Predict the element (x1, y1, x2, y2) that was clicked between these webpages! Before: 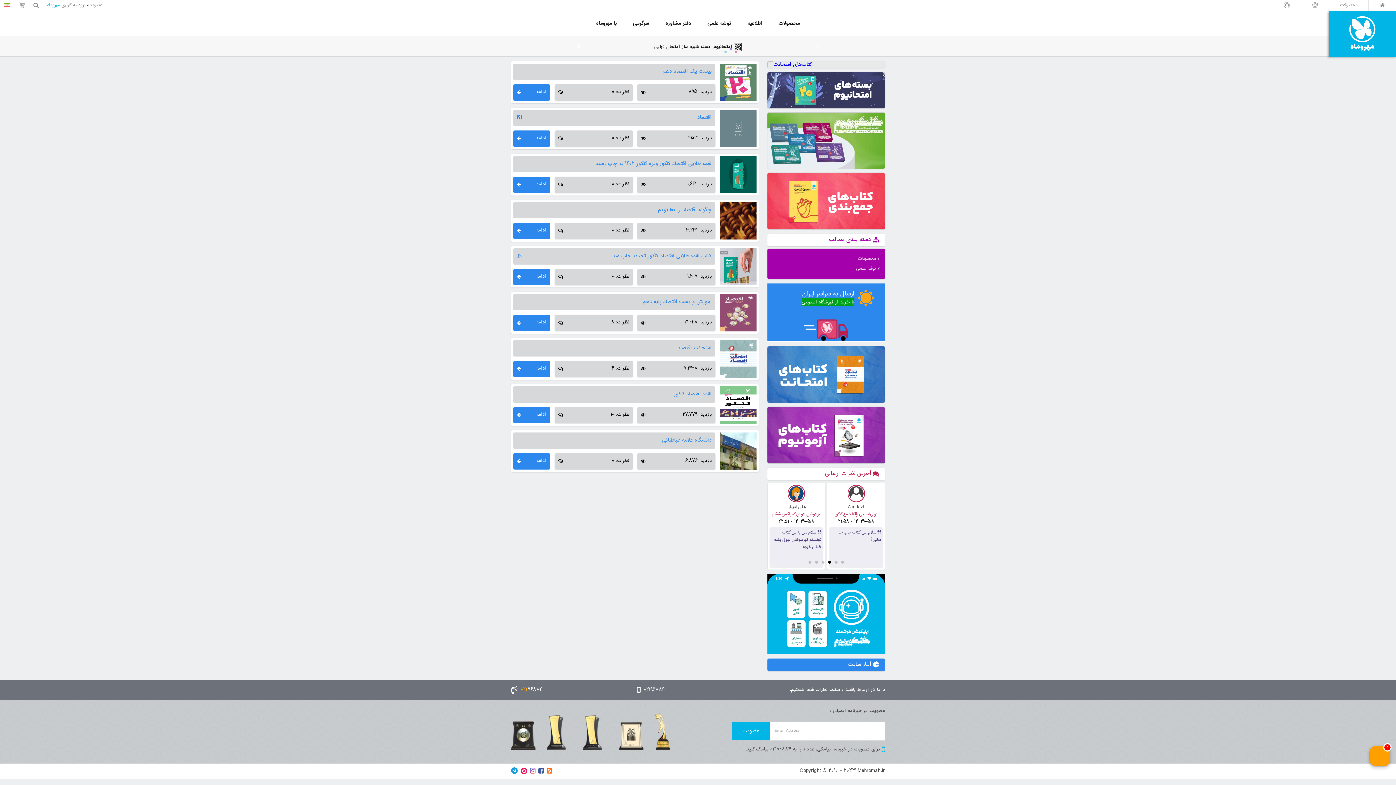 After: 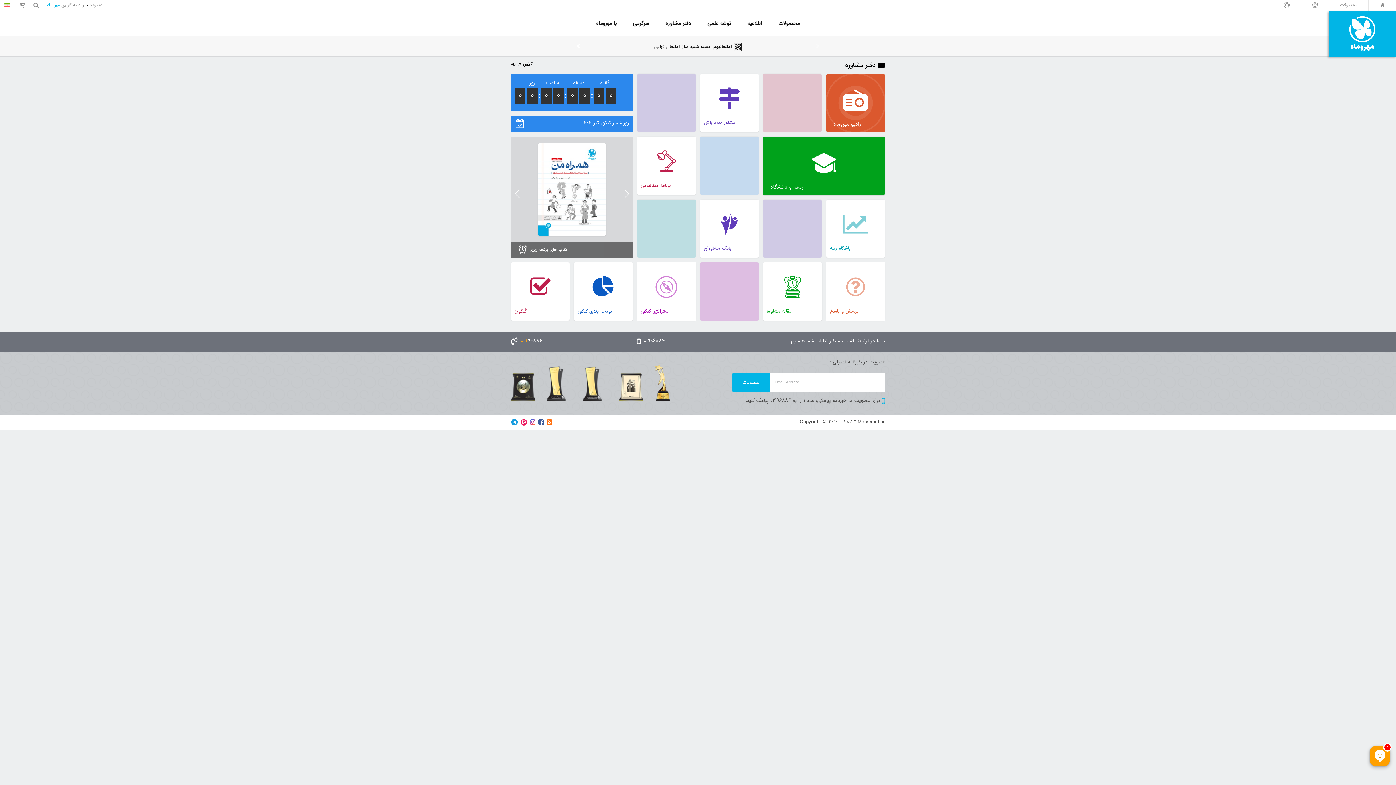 Action: label: دفتر مشاوره bbox: (665, 18, 691, 28)